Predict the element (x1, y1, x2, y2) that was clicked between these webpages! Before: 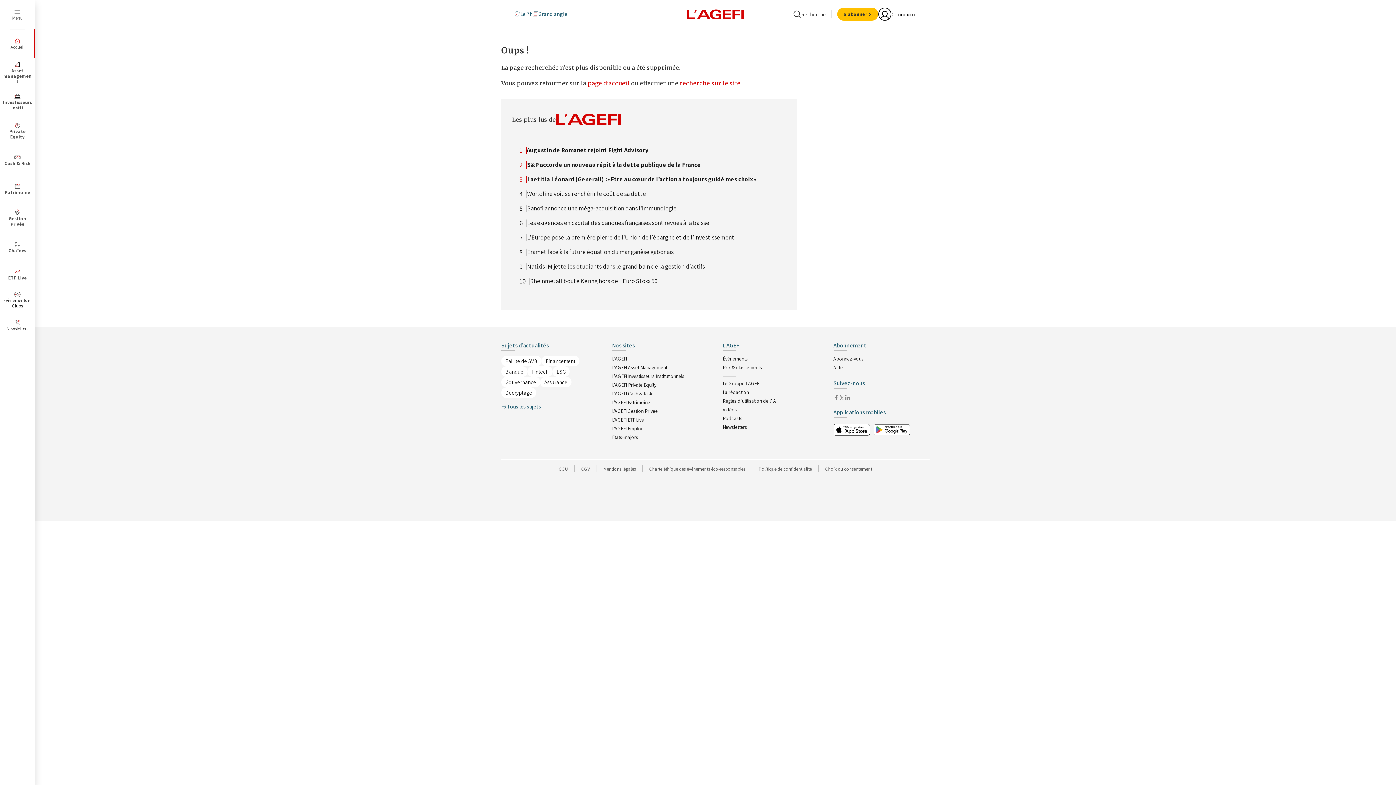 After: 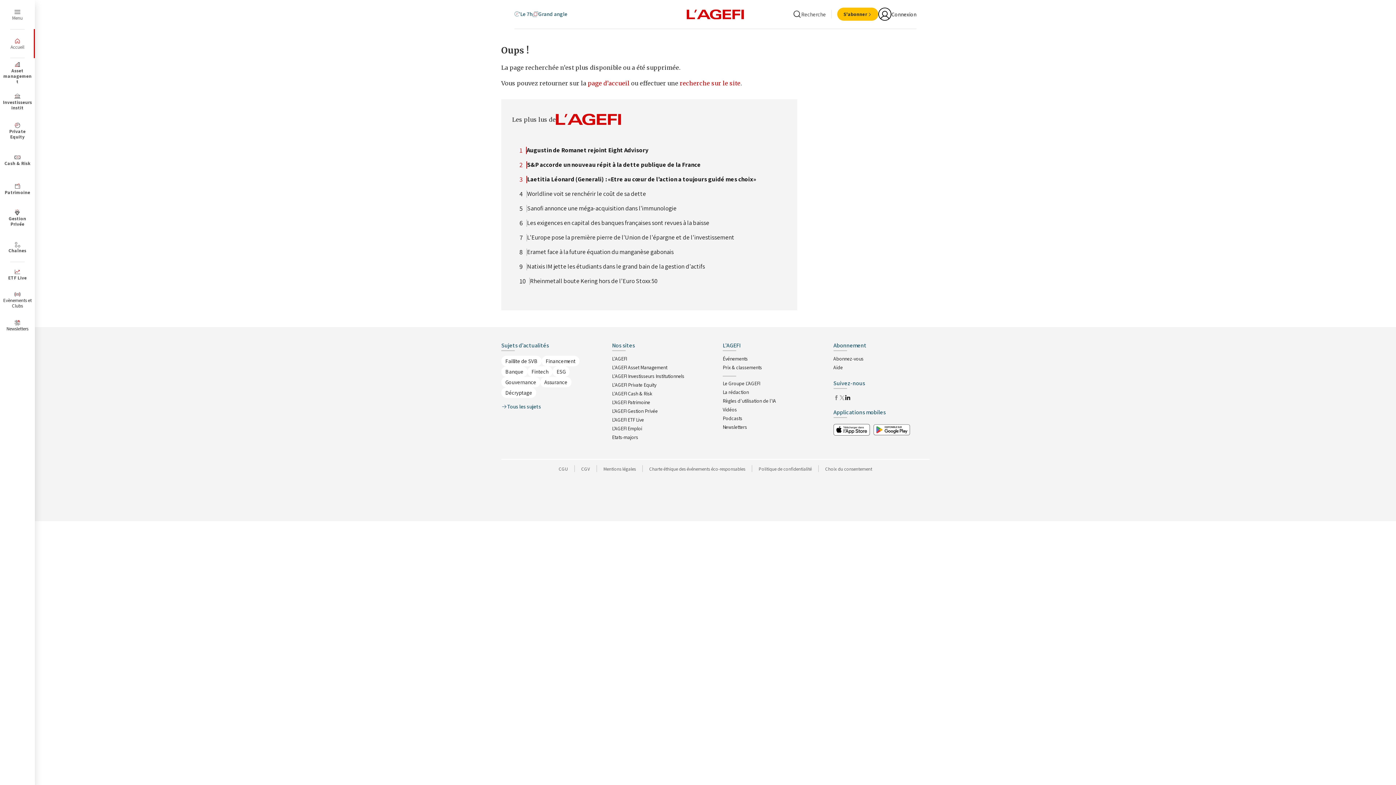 Action: bbox: (844, 393, 850, 400)